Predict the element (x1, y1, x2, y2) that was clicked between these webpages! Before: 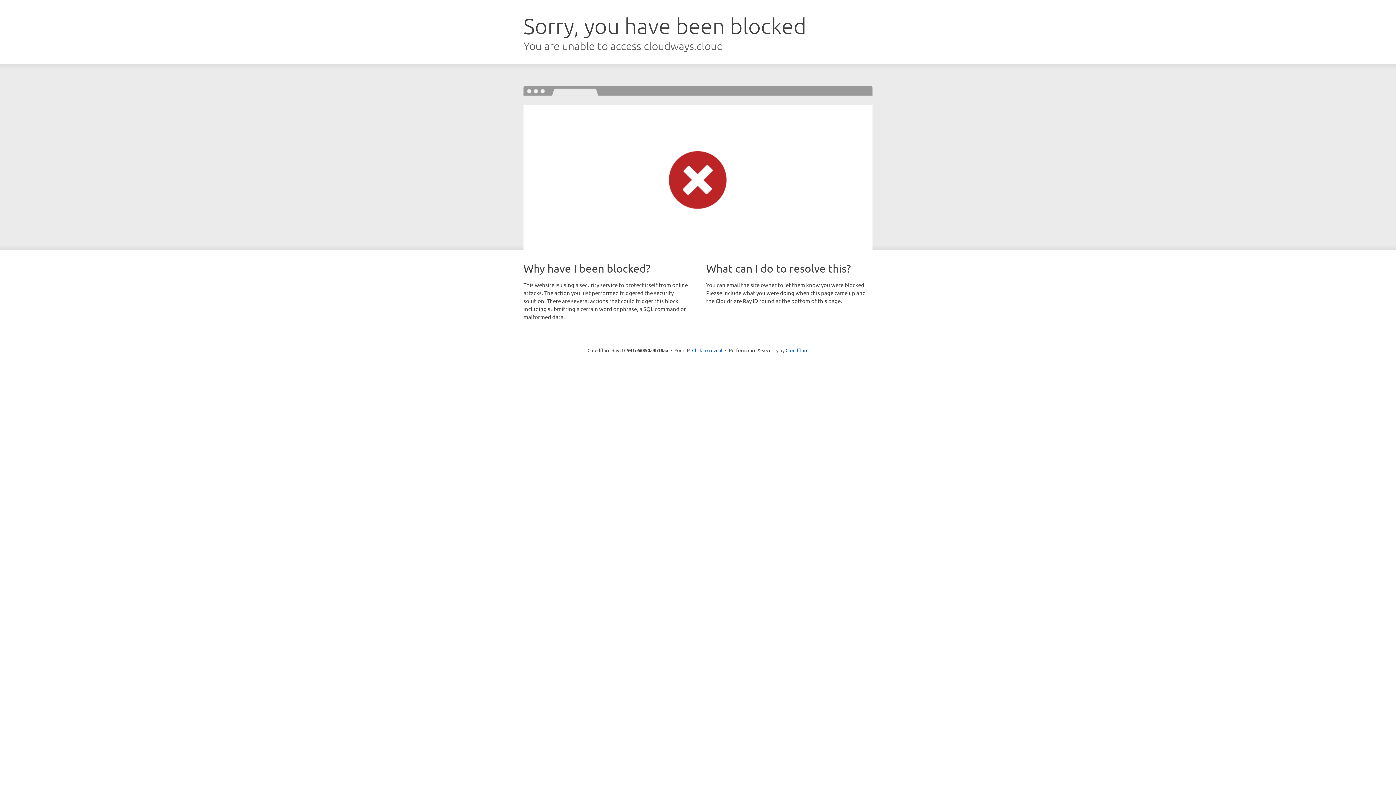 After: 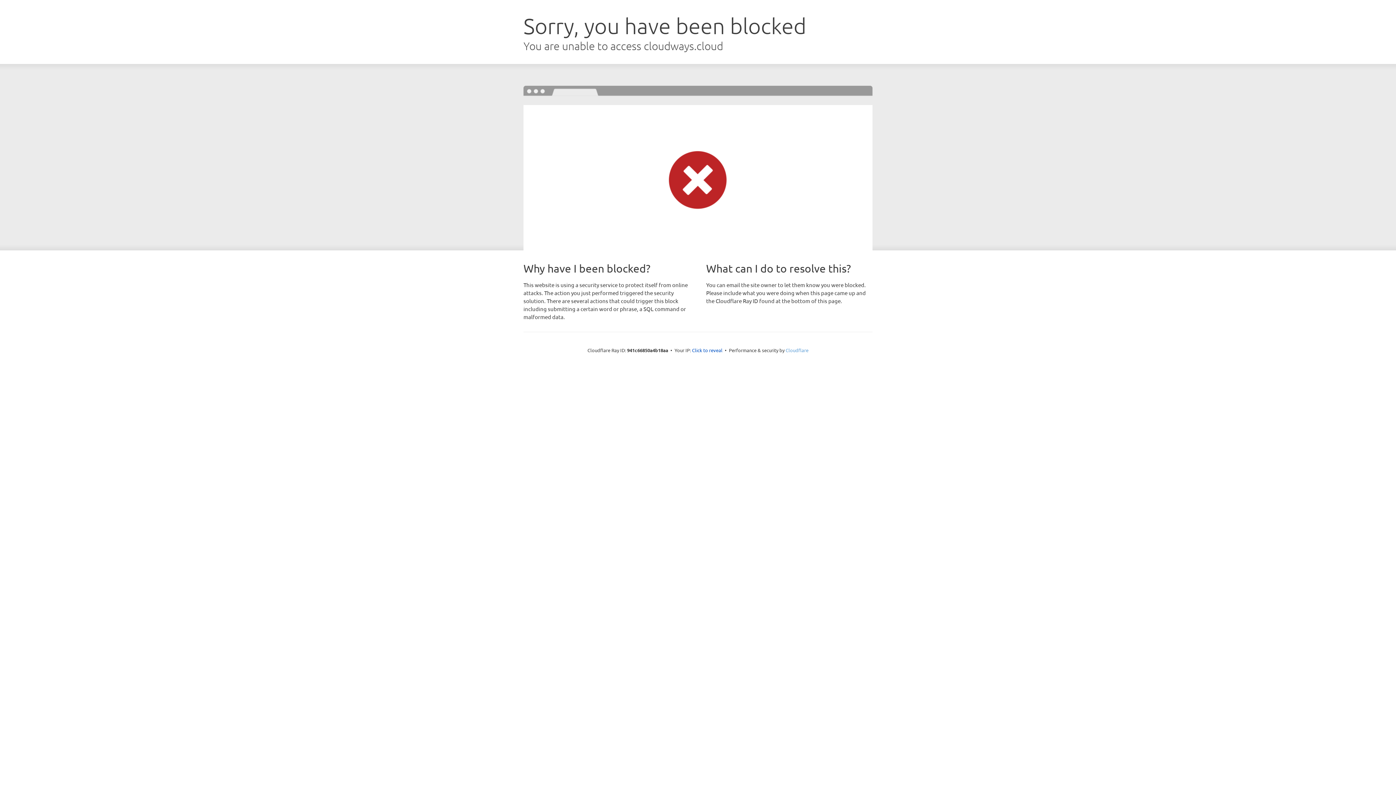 Action: label: Cloudflare bbox: (785, 347, 808, 353)